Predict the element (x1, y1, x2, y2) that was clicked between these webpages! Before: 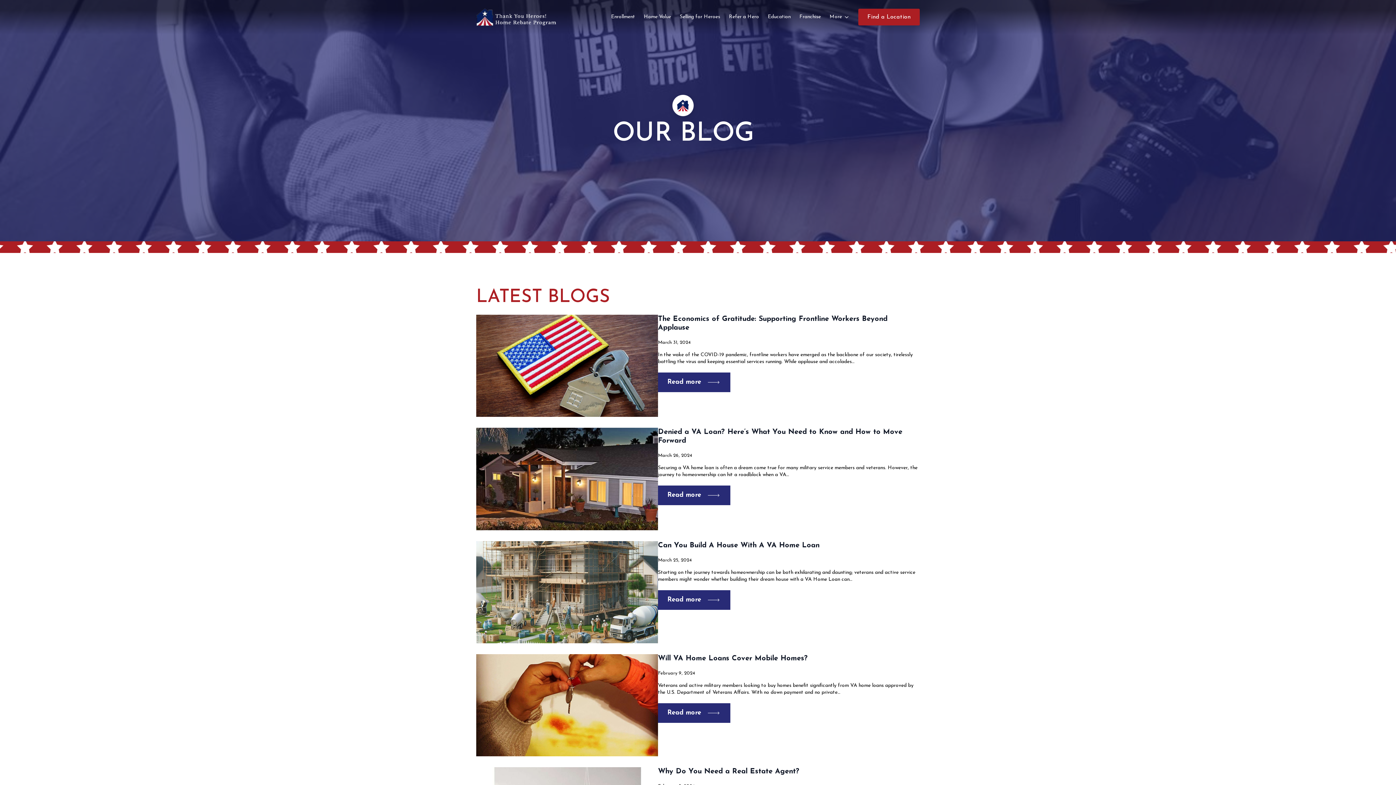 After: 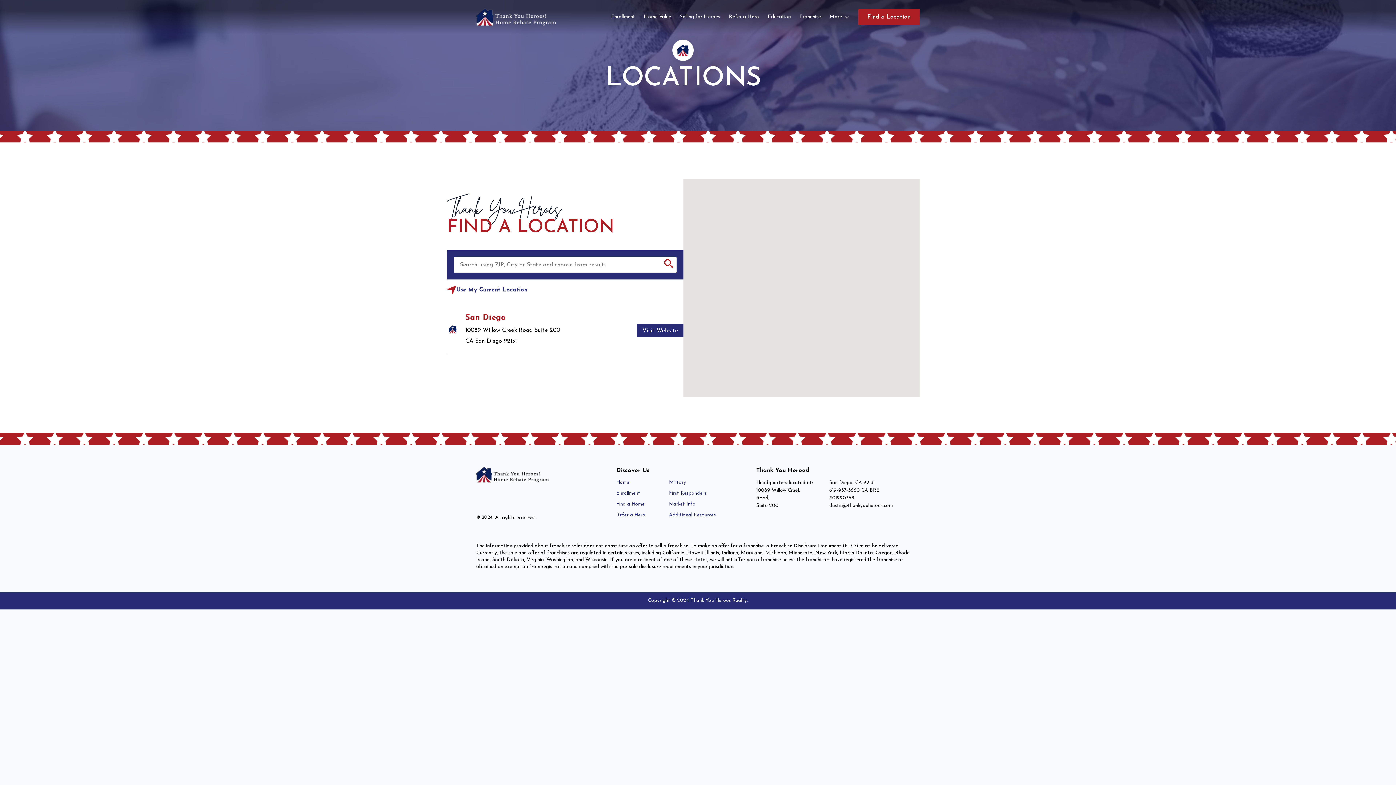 Action: label: Find a Location bbox: (858, 8, 920, 25)